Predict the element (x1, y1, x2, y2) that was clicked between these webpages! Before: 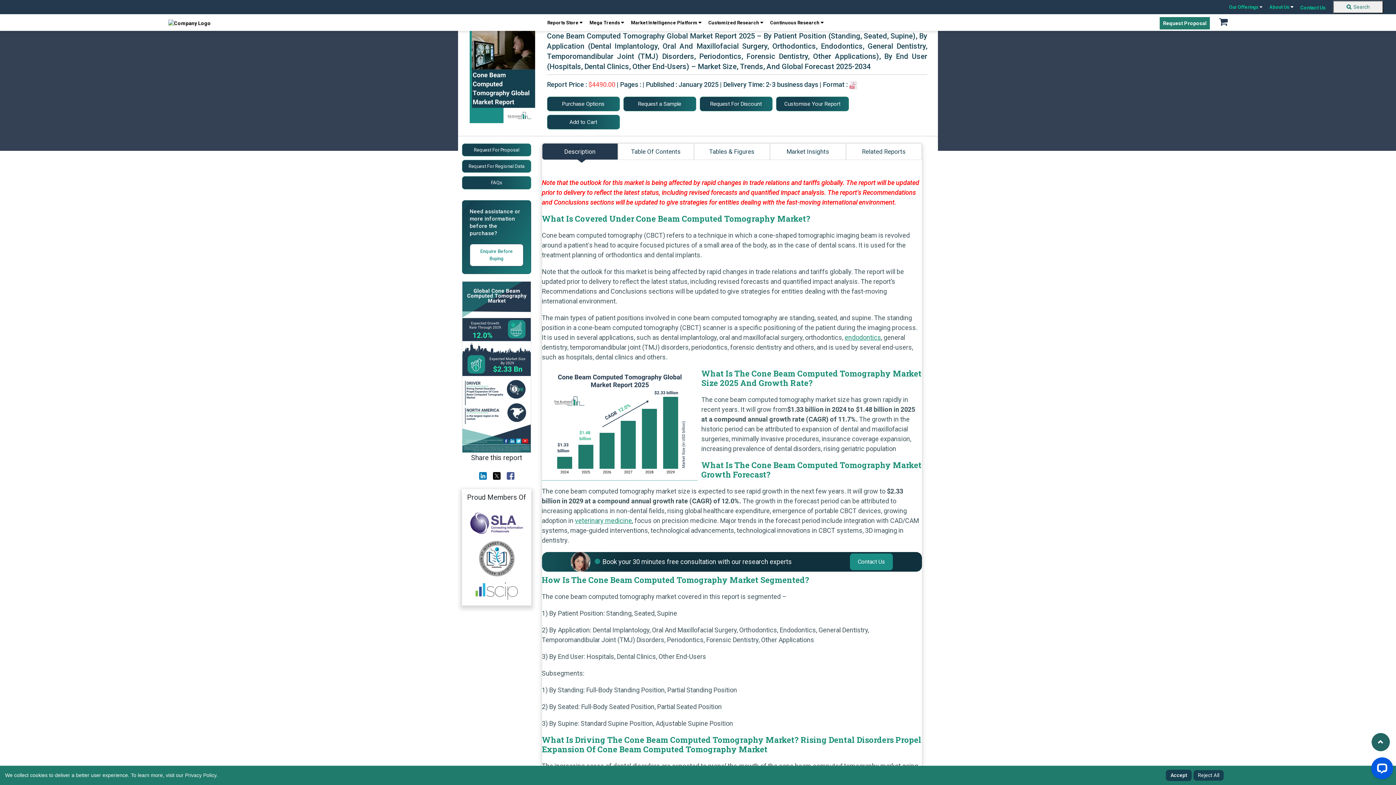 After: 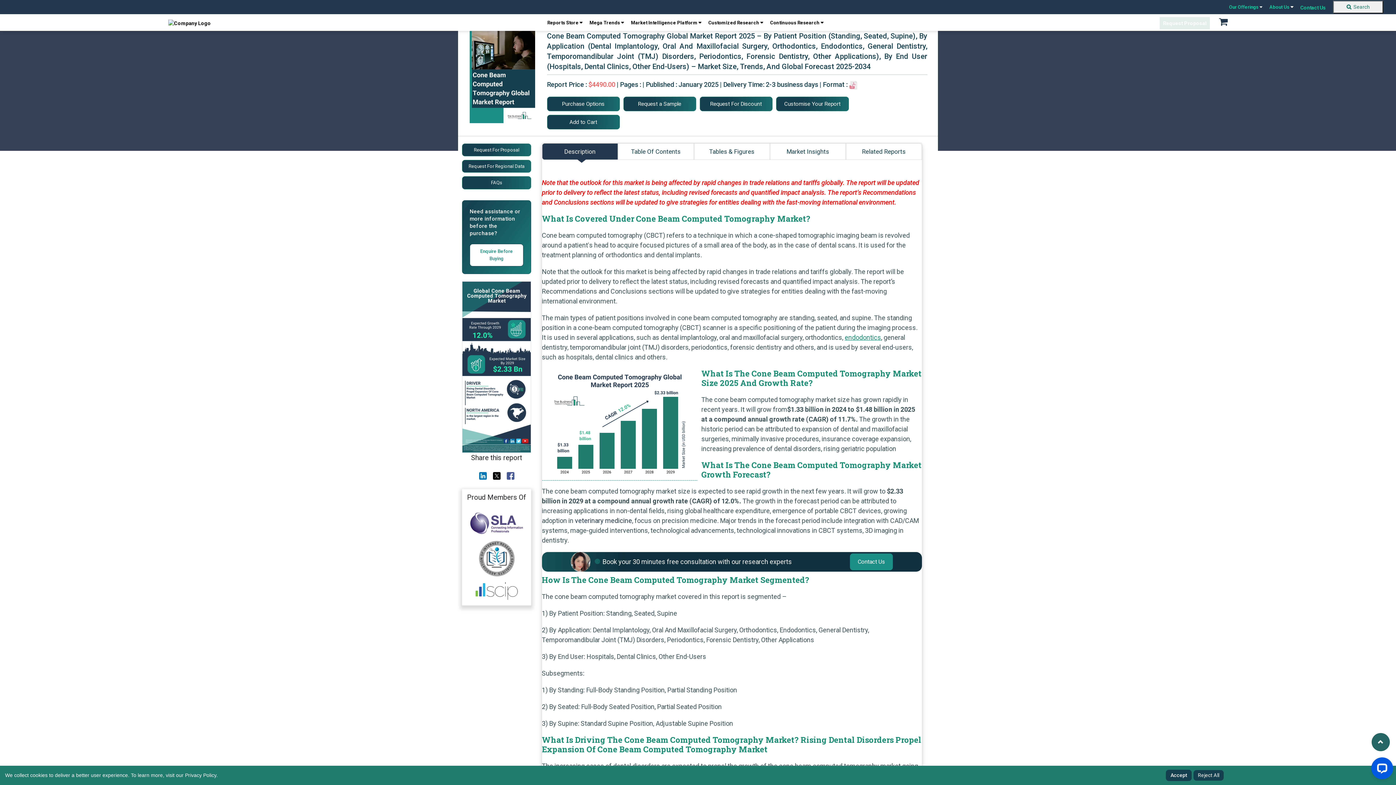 Action: bbox: (575, 517, 632, 524) label: veterinary medicine